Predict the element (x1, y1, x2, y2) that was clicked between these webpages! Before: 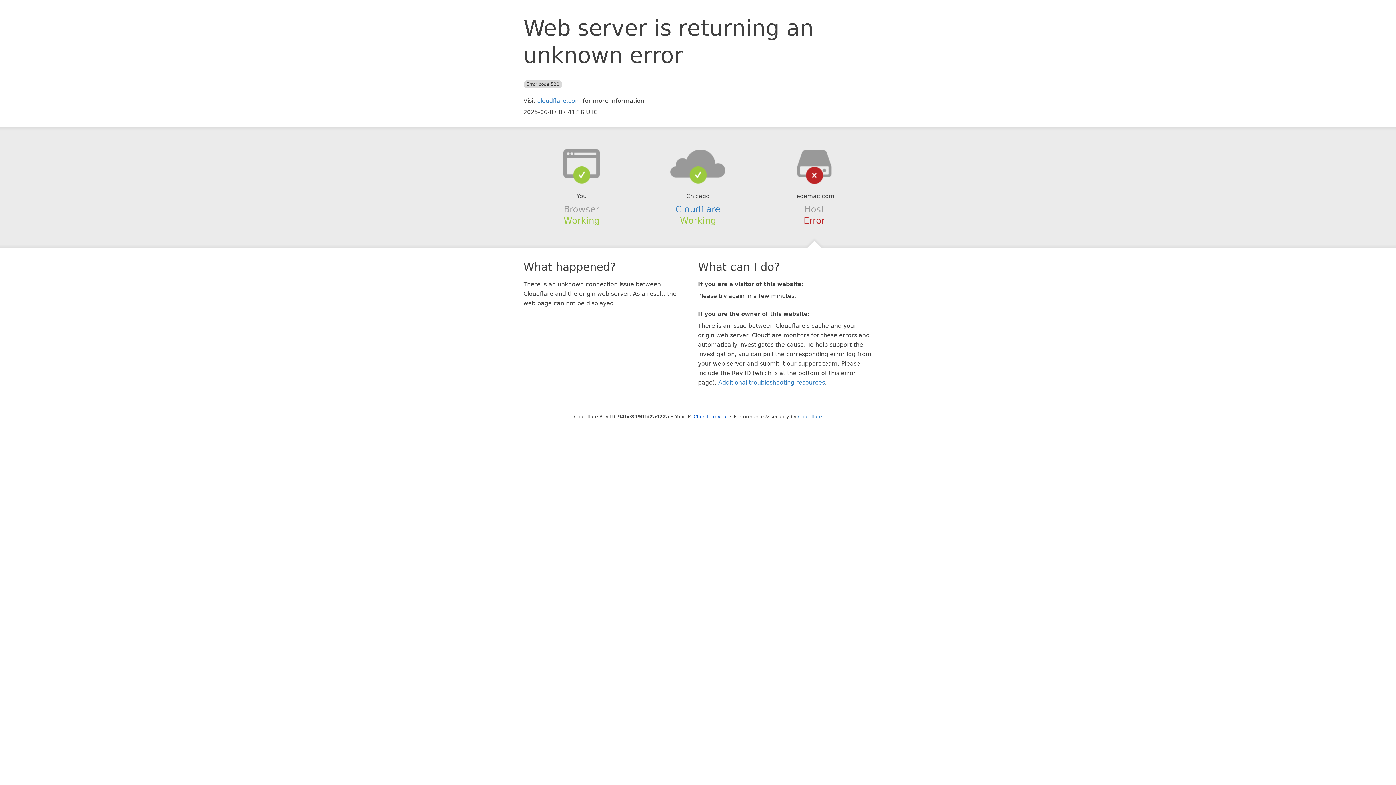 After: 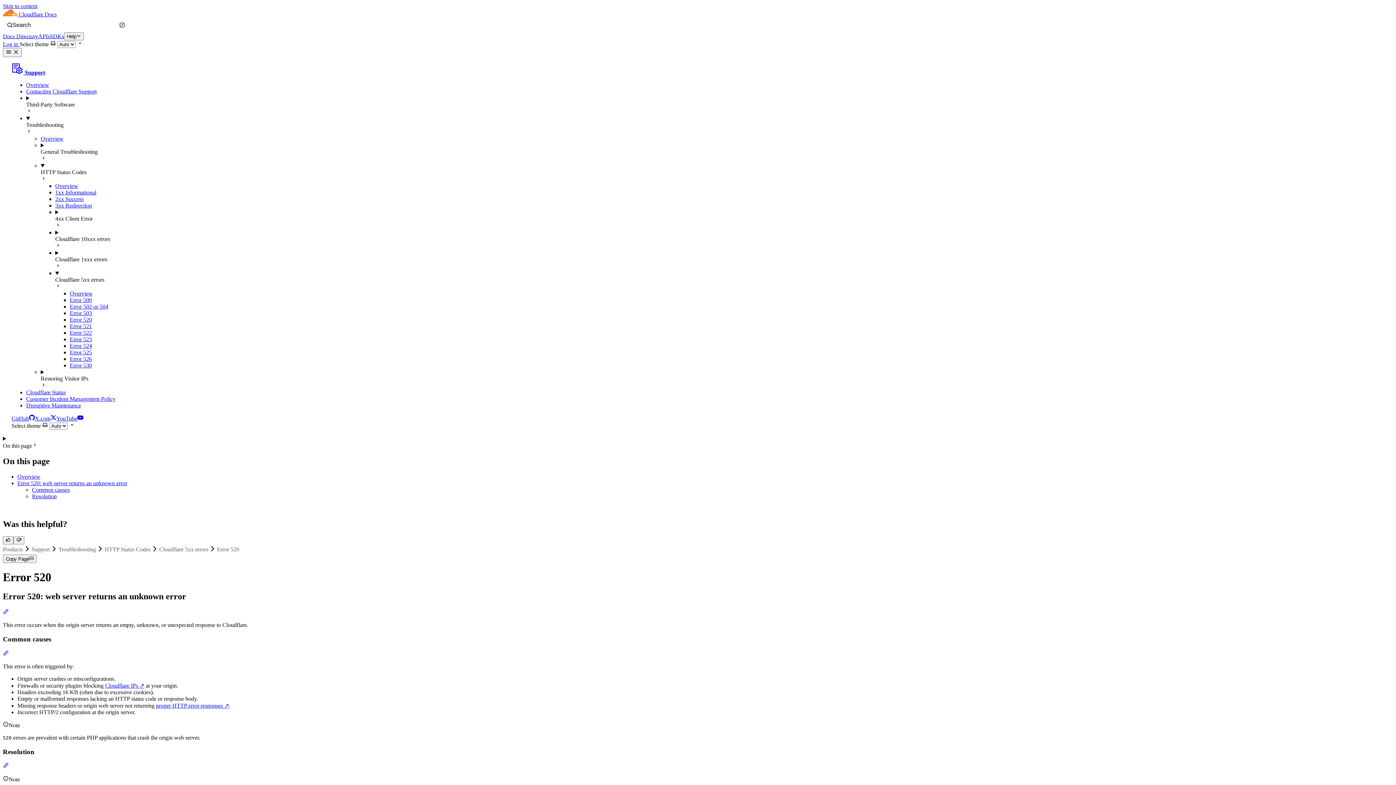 Action: bbox: (718, 379, 825, 386) label: Additional troubleshooting resources